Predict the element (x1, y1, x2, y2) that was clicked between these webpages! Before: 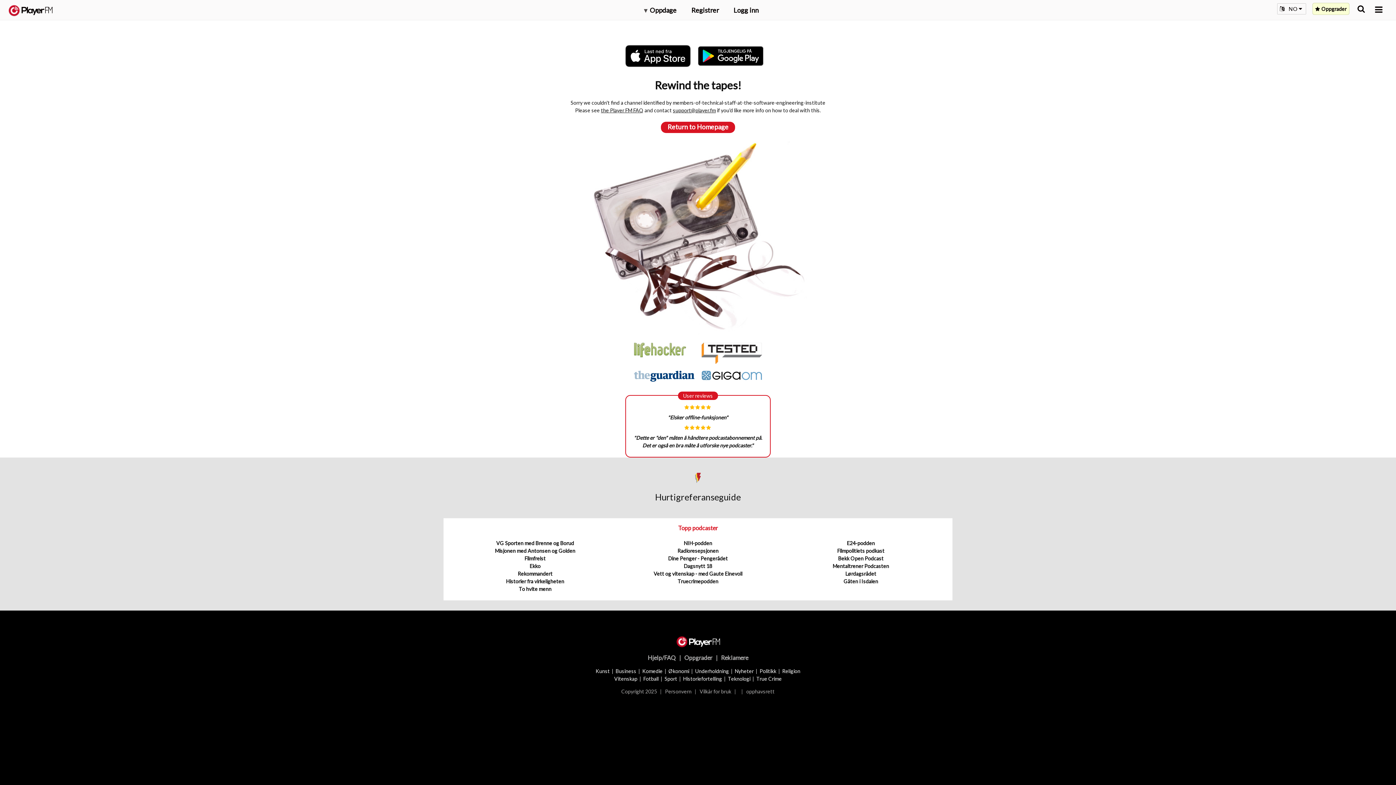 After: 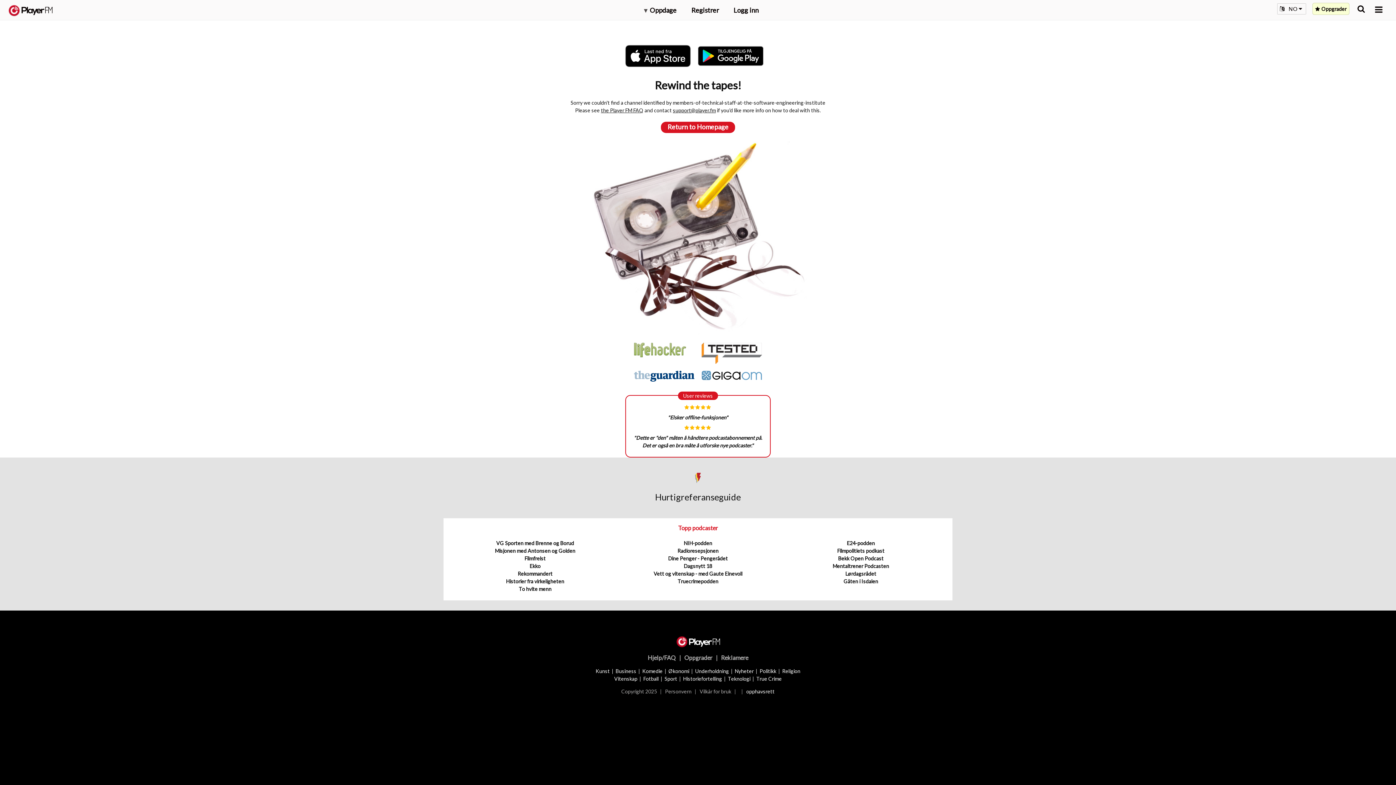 Action: label: opphavsrett bbox: (746, 688, 774, 694)